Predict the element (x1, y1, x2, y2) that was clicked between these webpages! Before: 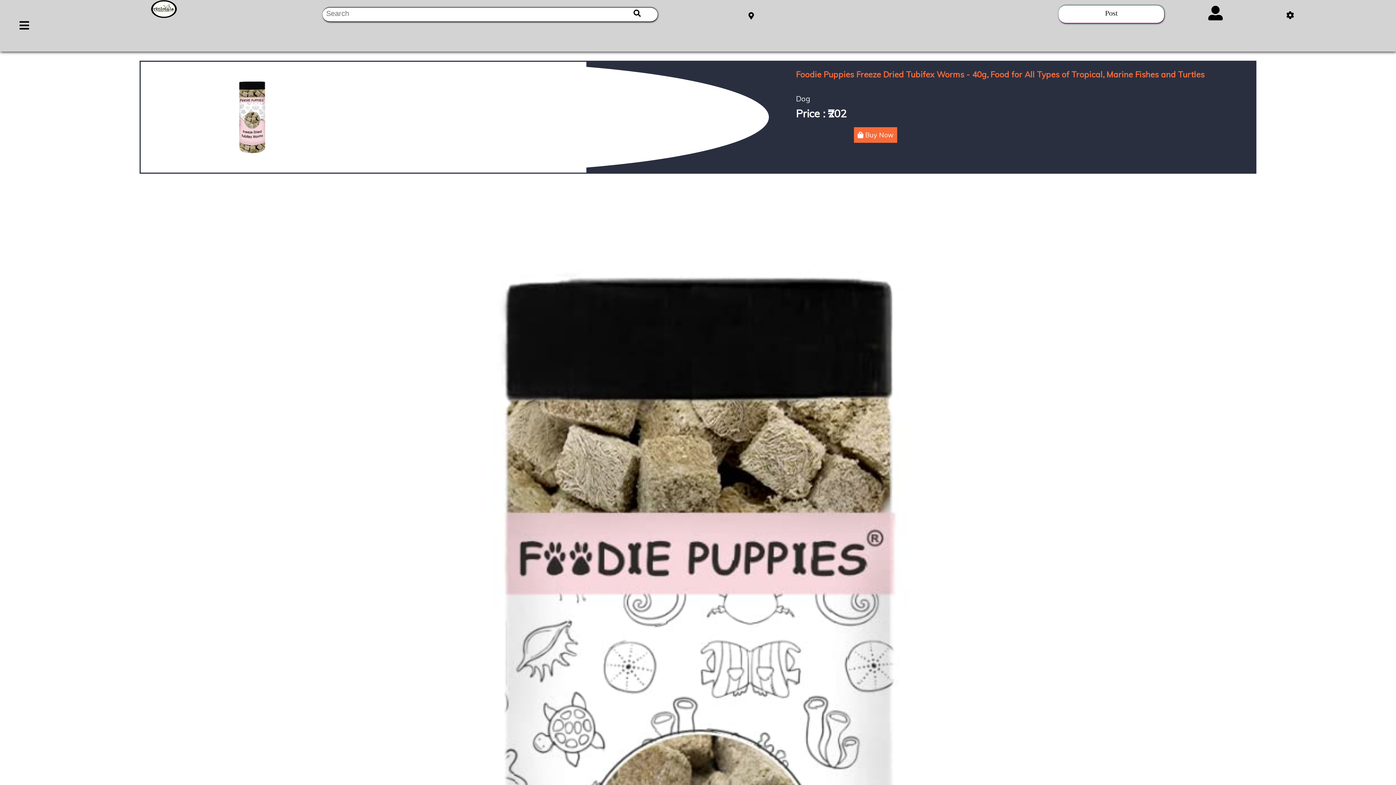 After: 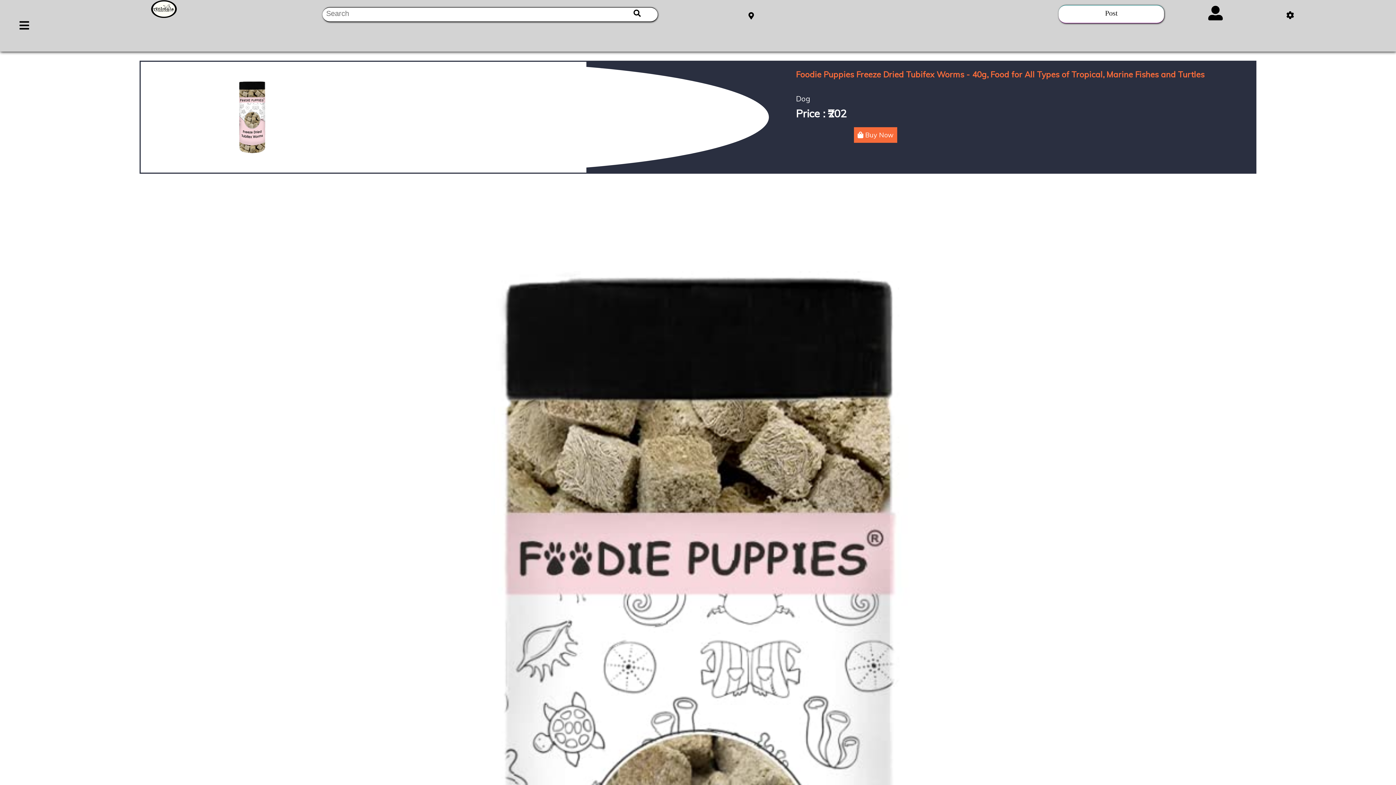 Action: bbox: (620, 7, 654, 17)